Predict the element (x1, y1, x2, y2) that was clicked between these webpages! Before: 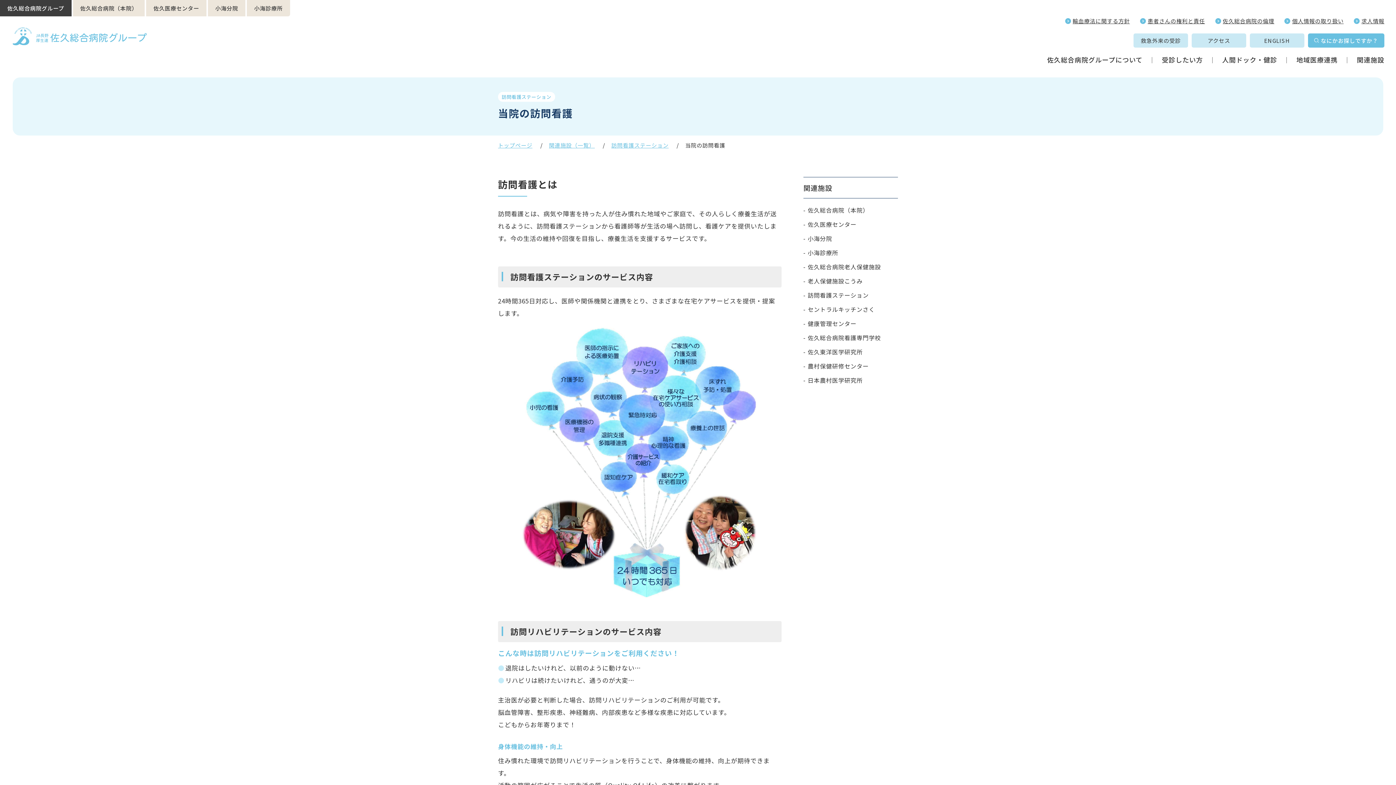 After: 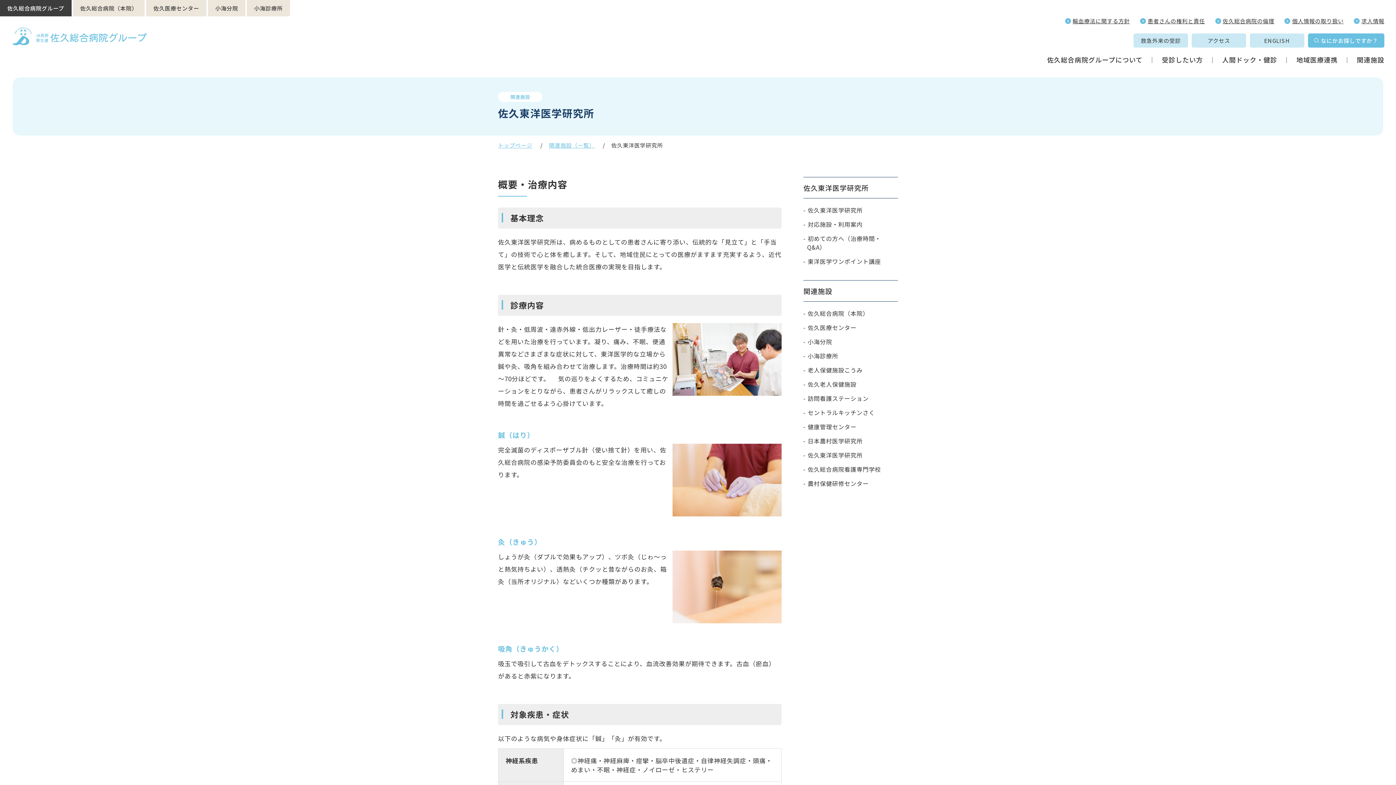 Action: bbox: (807, 347, 898, 356) label: 佐久東洋医学研究所